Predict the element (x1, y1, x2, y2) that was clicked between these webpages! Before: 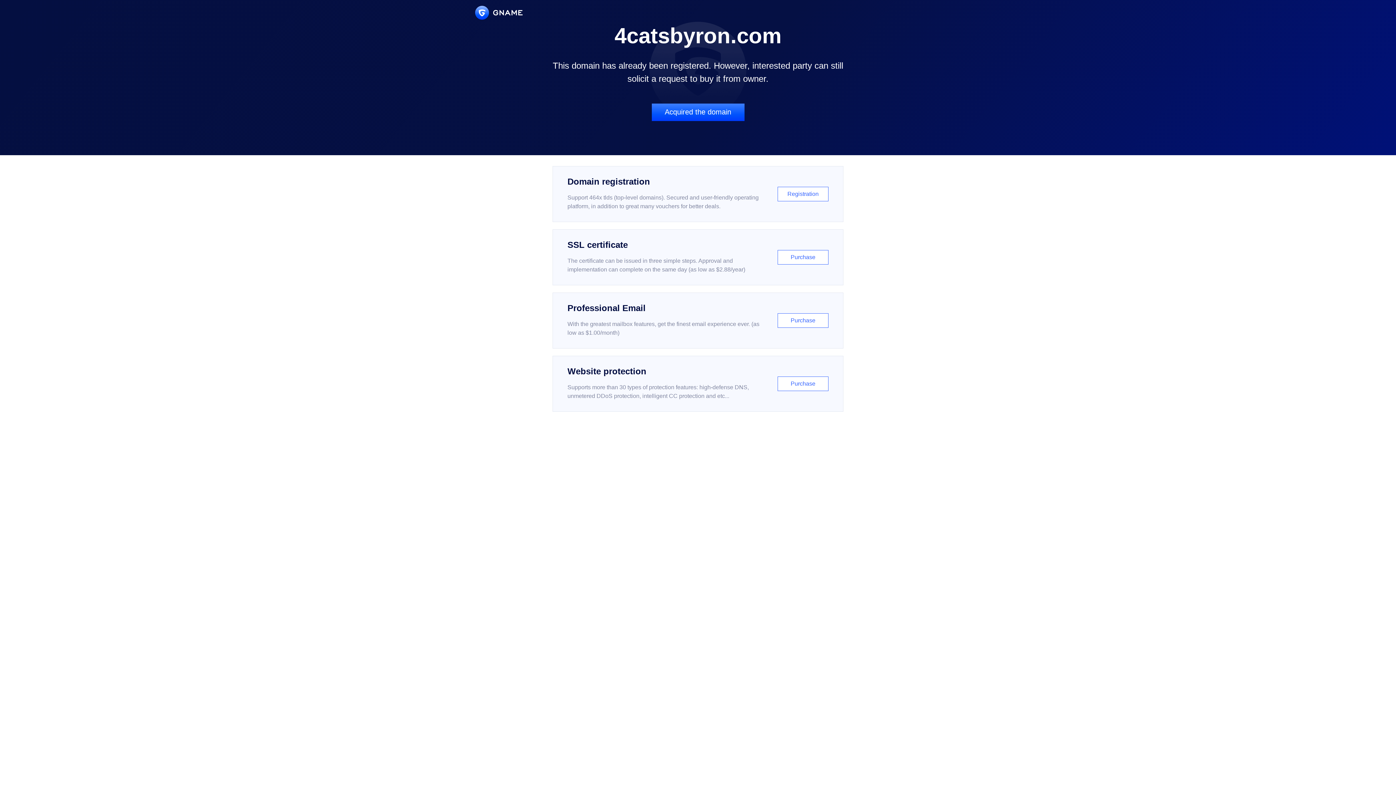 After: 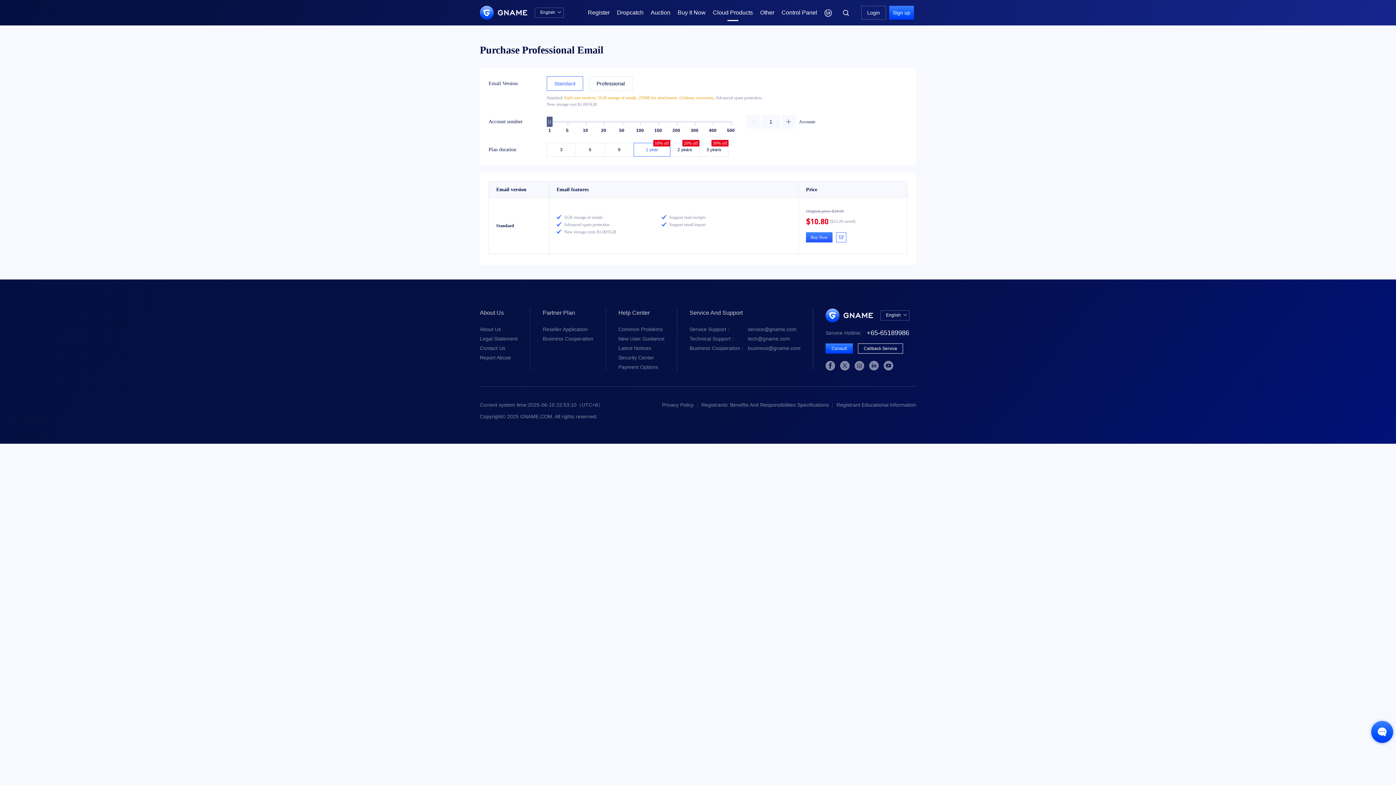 Action: bbox: (552, 292, 843, 348) label: Professional Email

With the greatest mailbox features, get the finest email experience ever. (as low as $1.00/month)

Purchase